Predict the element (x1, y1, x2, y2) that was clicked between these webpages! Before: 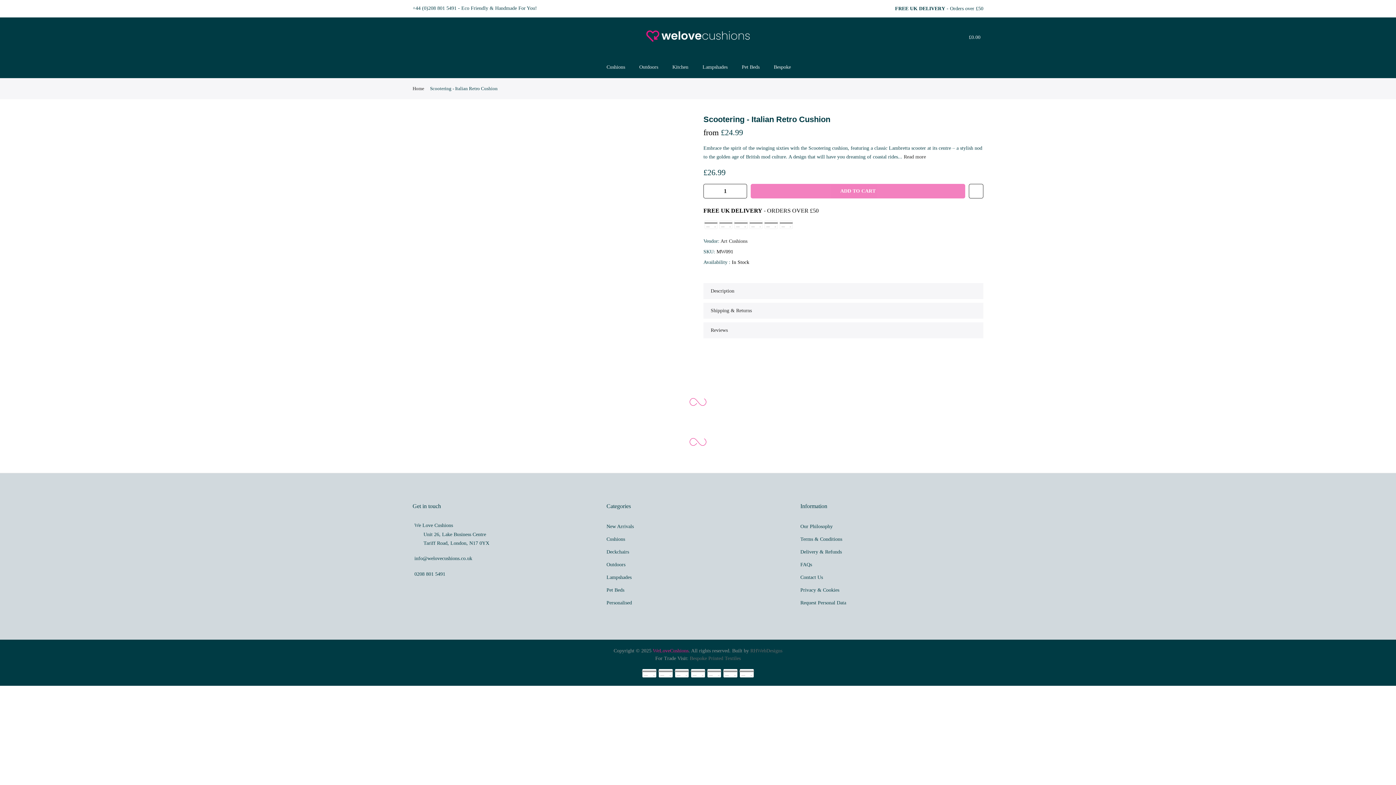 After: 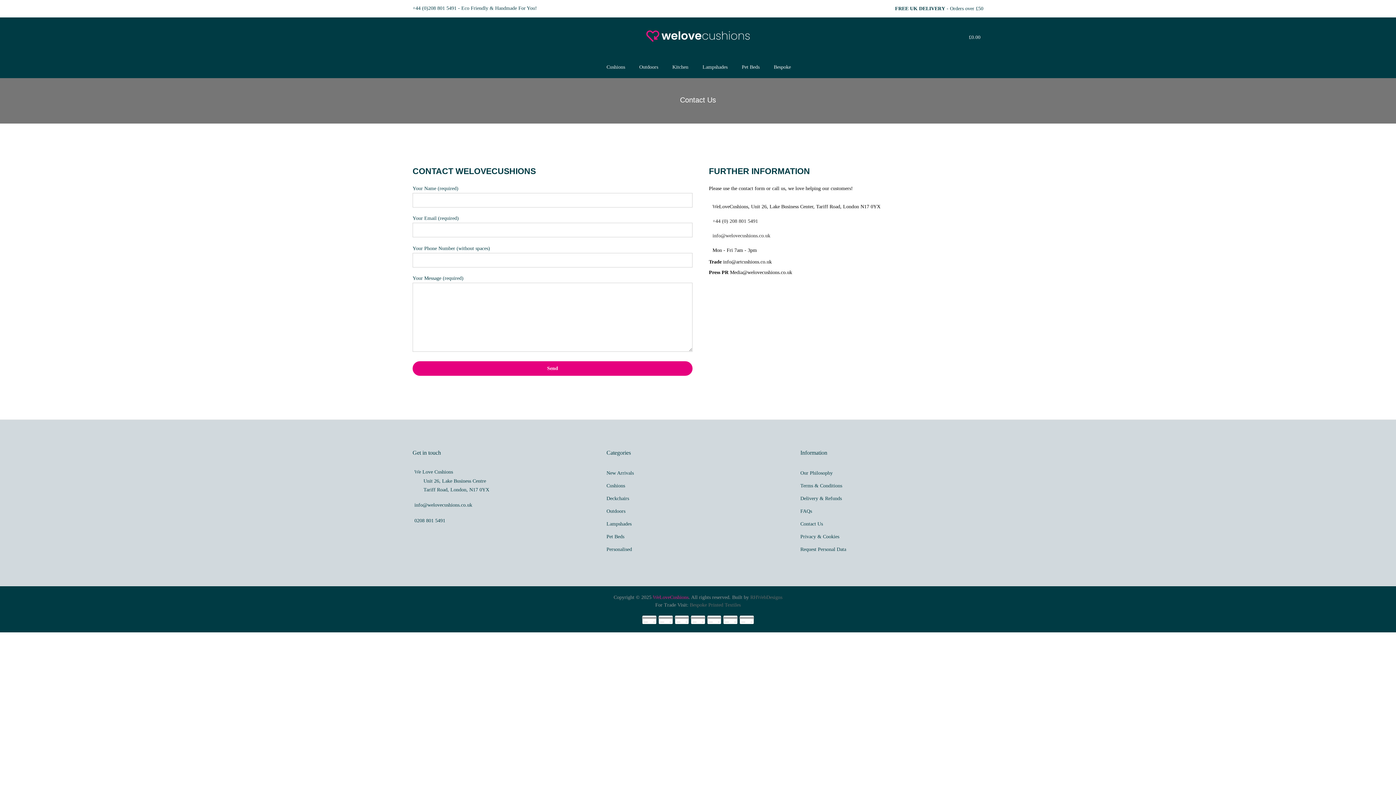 Action: bbox: (800, 575, 823, 580) label: Contact Us